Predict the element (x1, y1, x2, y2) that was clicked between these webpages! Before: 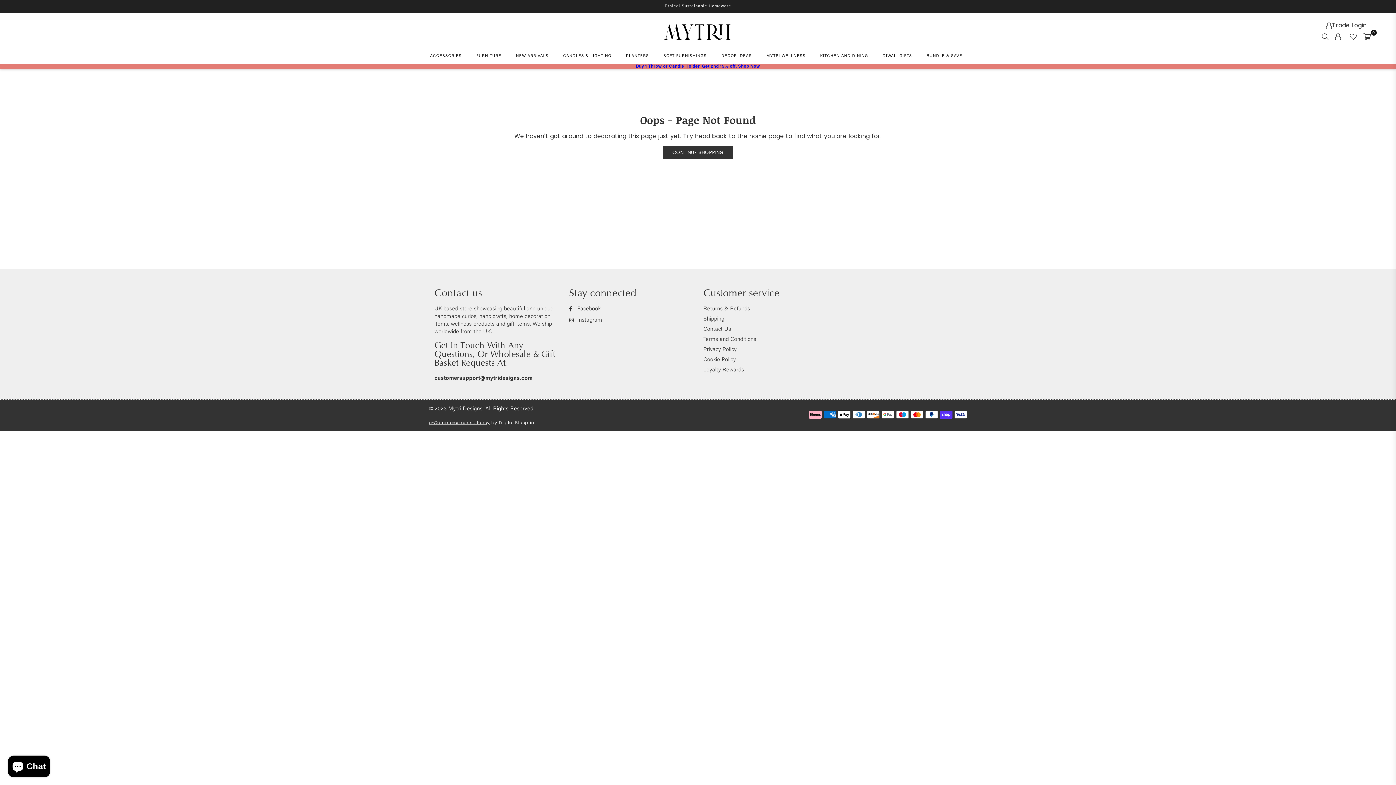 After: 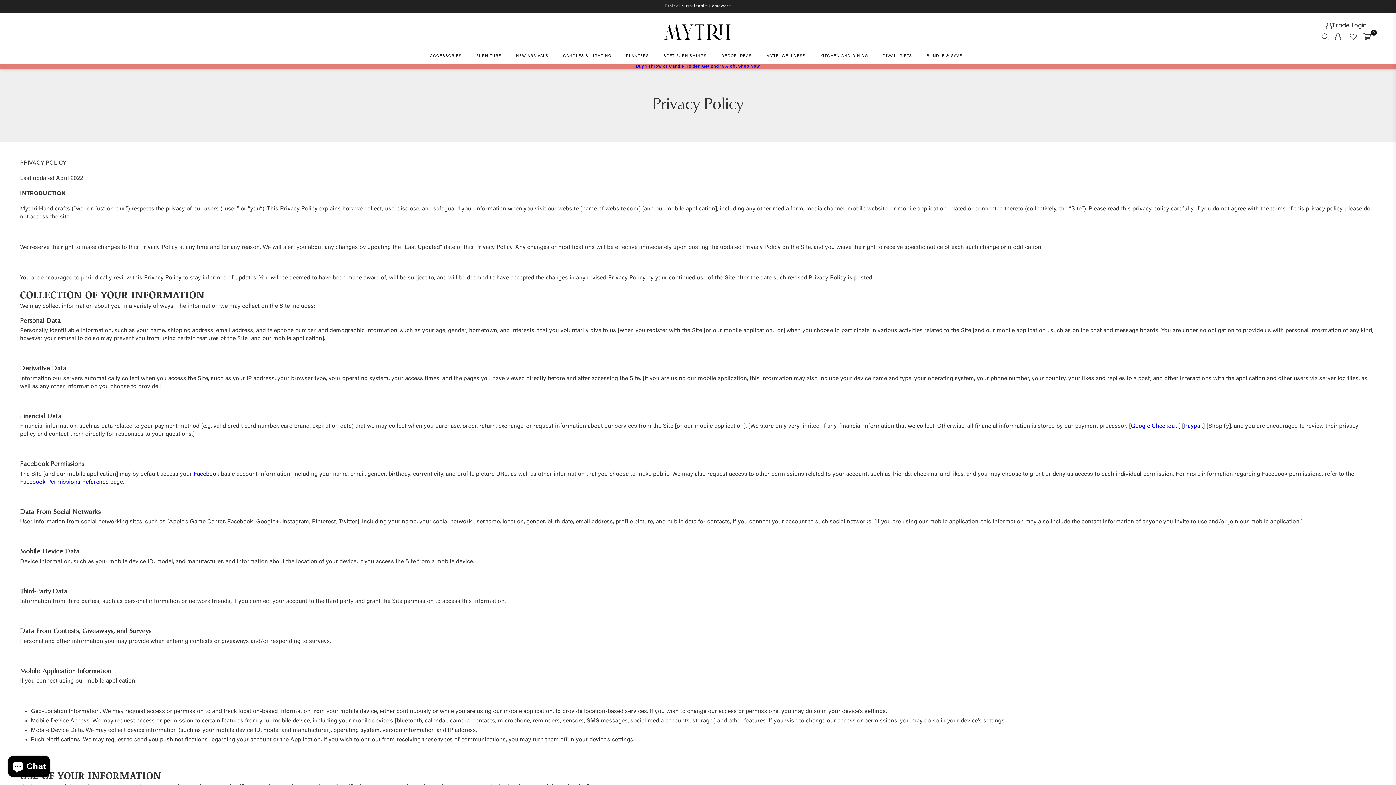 Action: bbox: (703, 347, 736, 352) label: Privacy Policy